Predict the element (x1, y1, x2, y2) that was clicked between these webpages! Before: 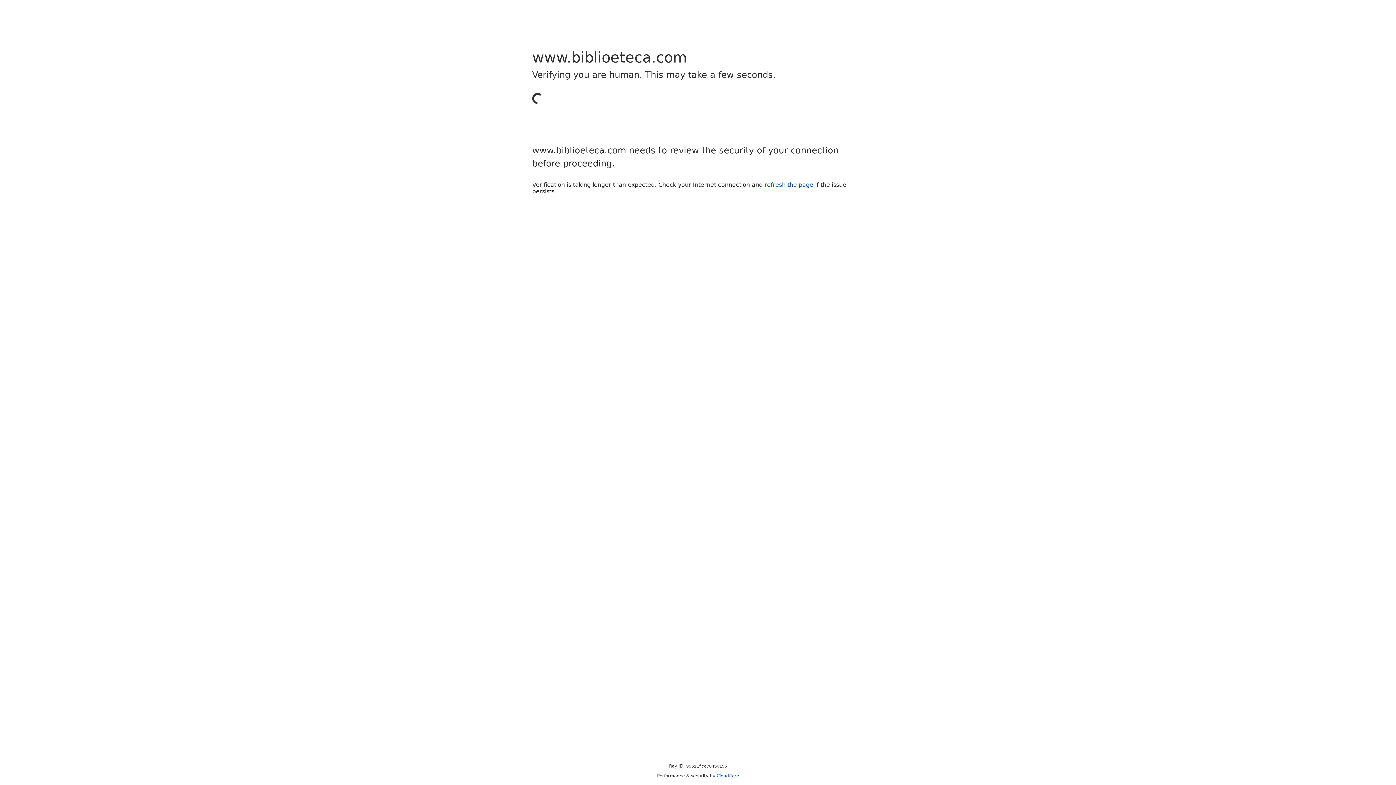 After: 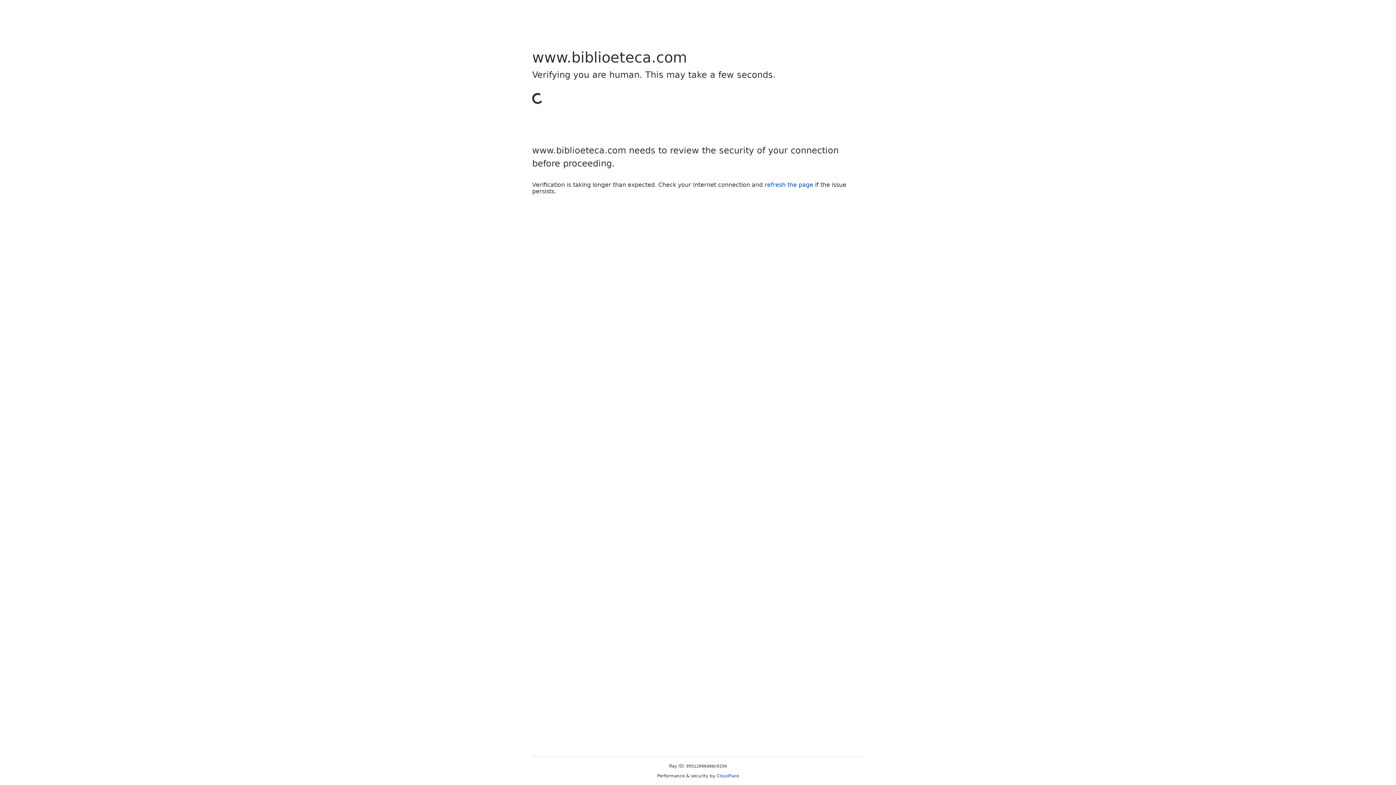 Action: label: Cloudflare bbox: (716, 773, 739, 778)